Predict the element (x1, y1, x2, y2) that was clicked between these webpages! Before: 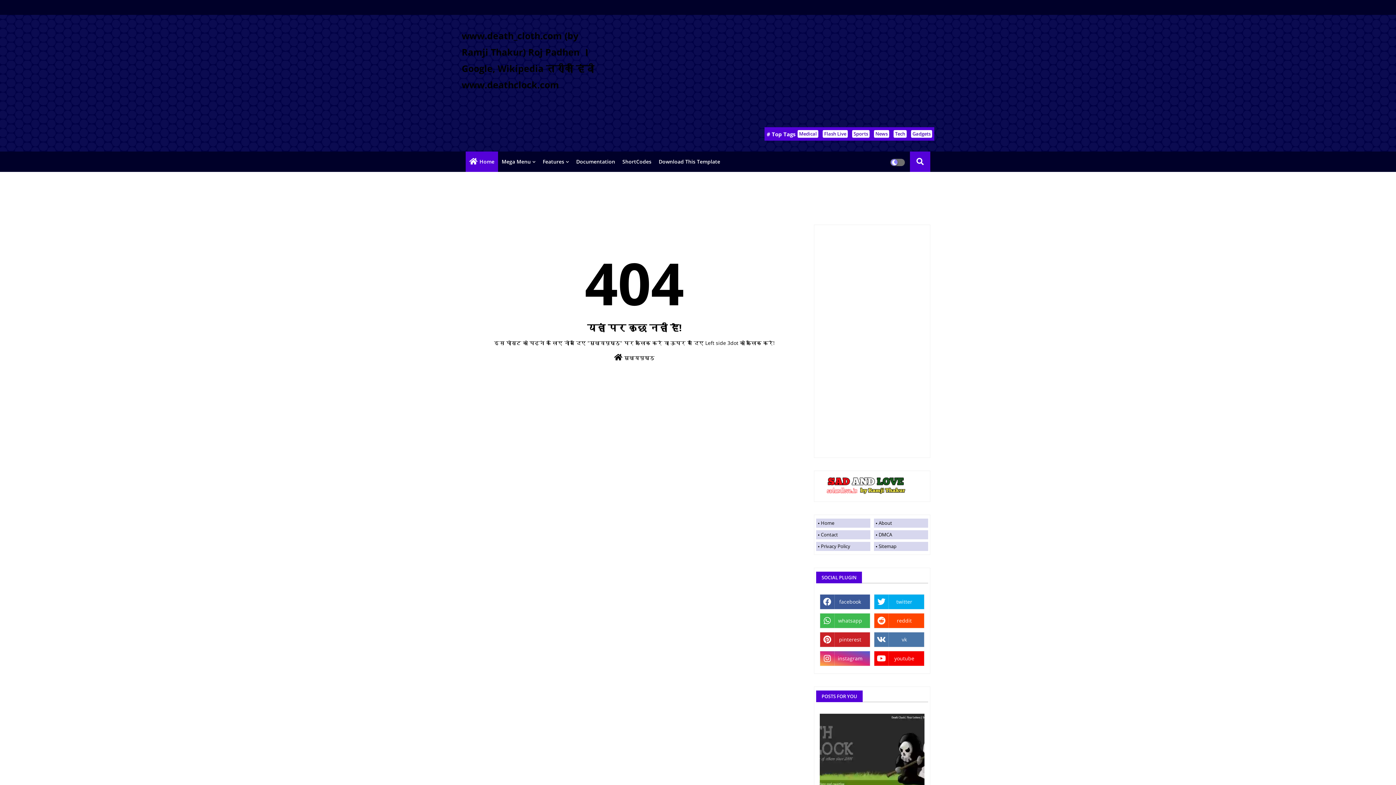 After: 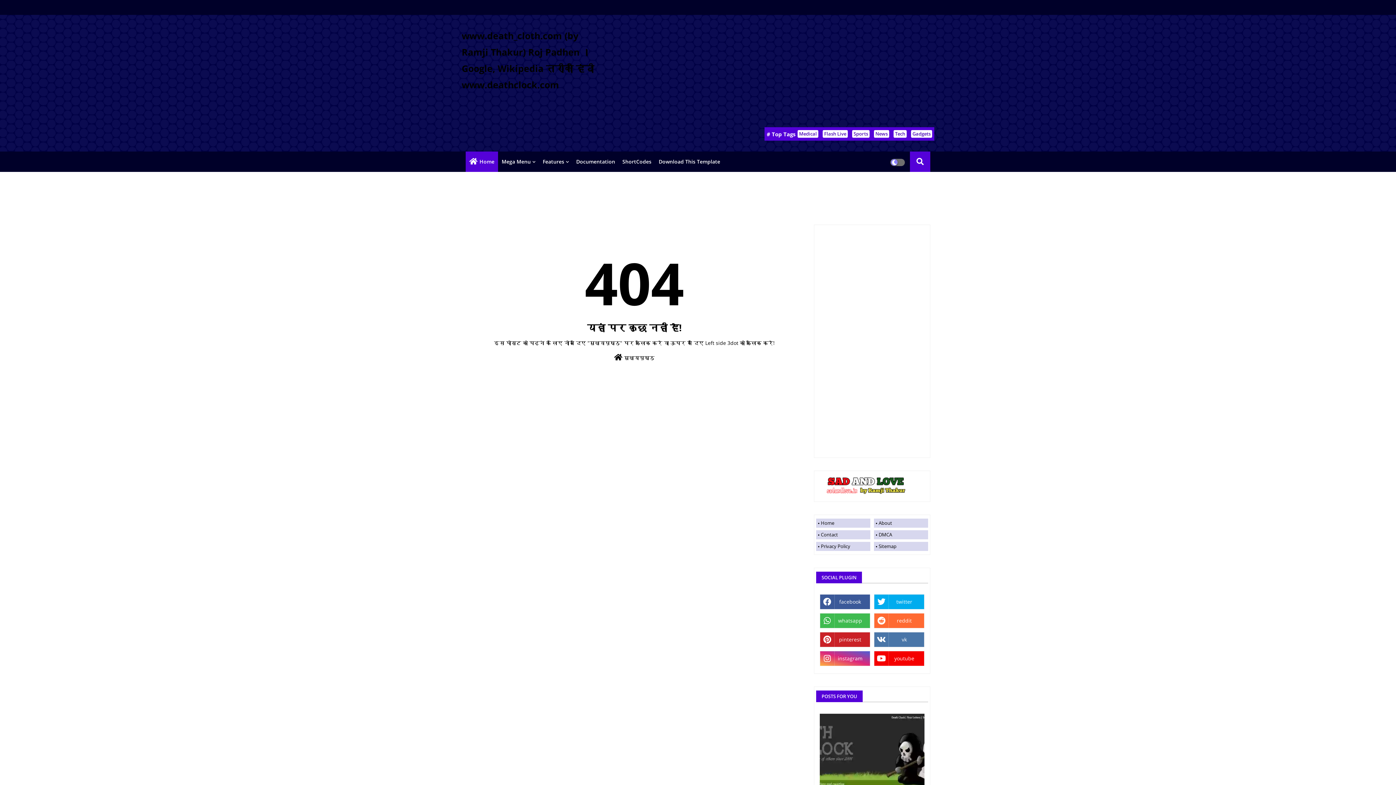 Action: bbox: (874, 613, 924, 628) label: reddit